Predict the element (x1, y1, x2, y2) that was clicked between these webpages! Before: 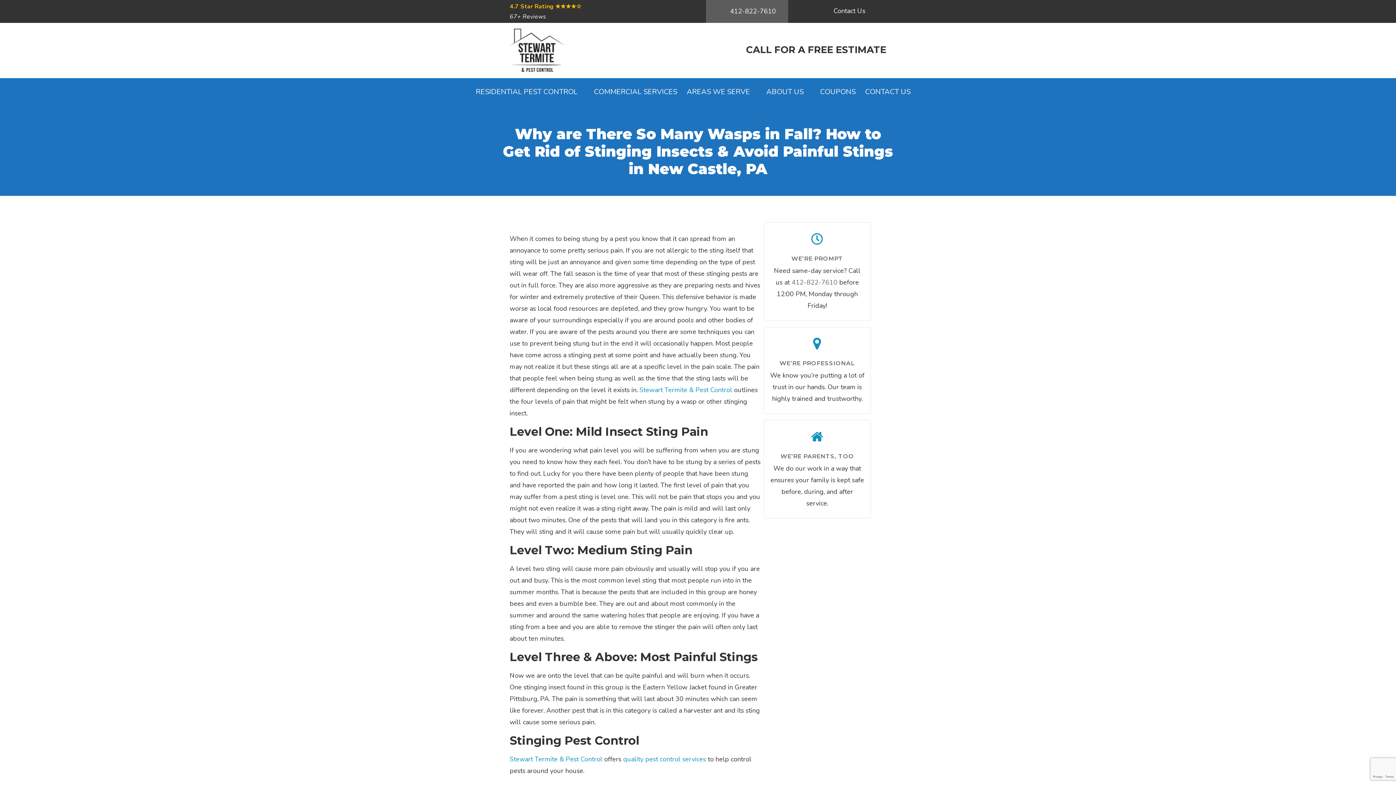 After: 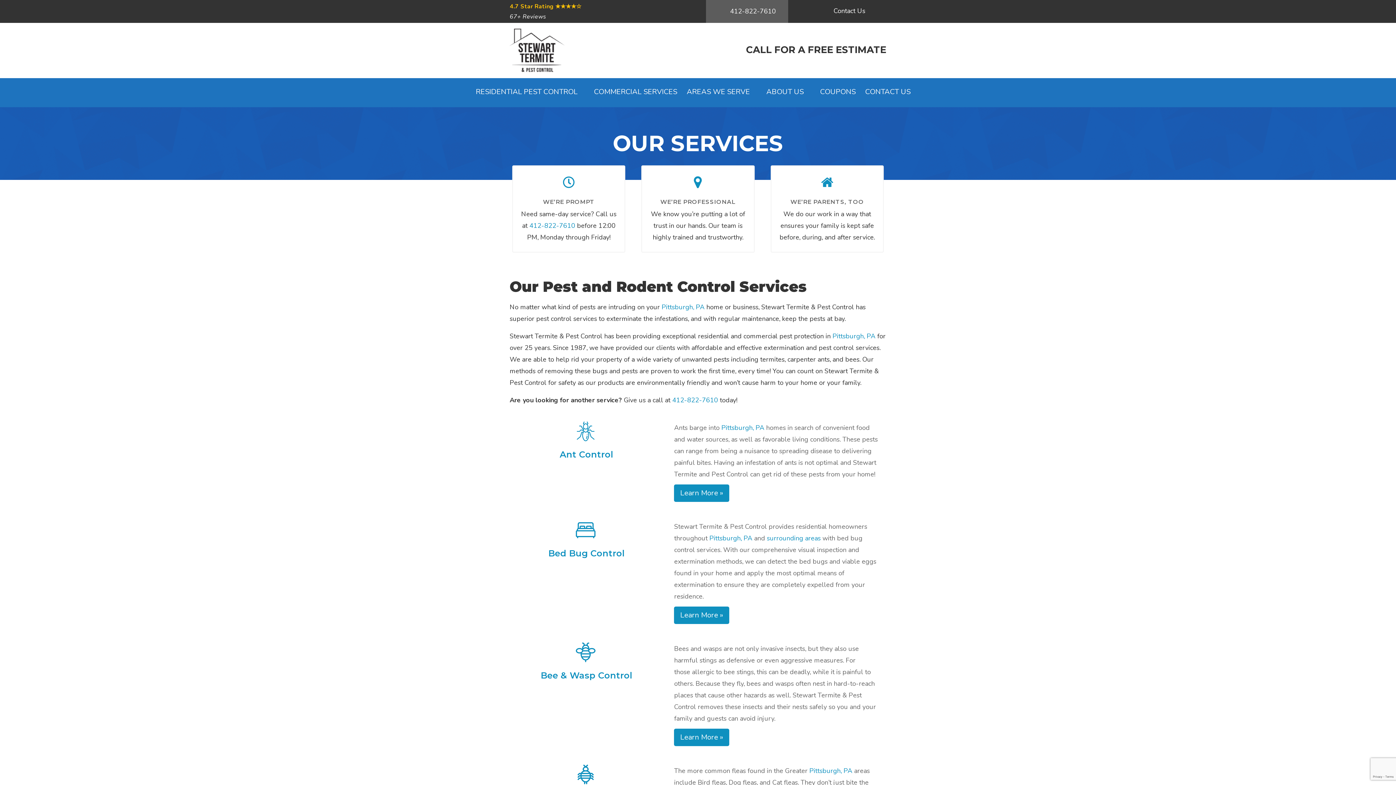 Action: bbox: (473, 82, 587, 101) label: RESIDENTIAL PEST CONTROL